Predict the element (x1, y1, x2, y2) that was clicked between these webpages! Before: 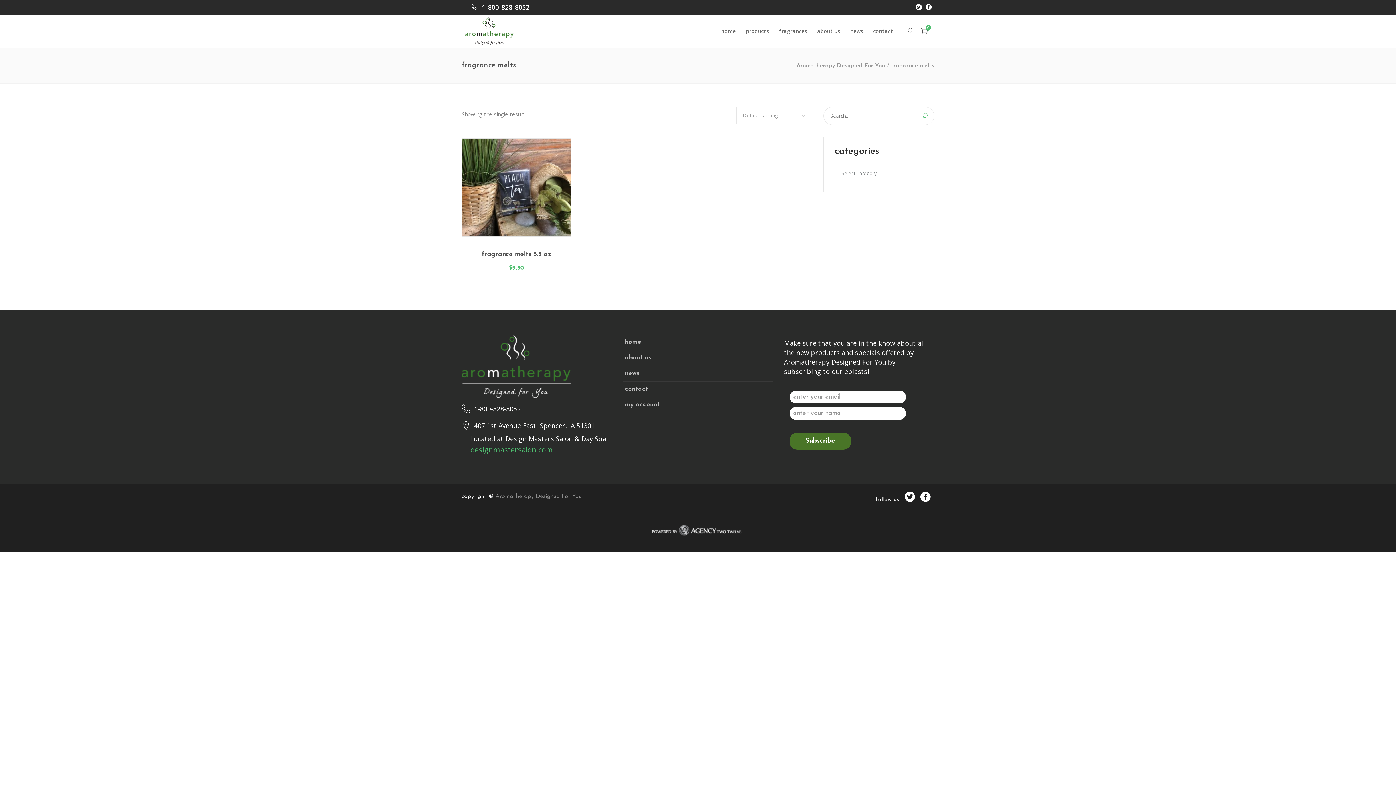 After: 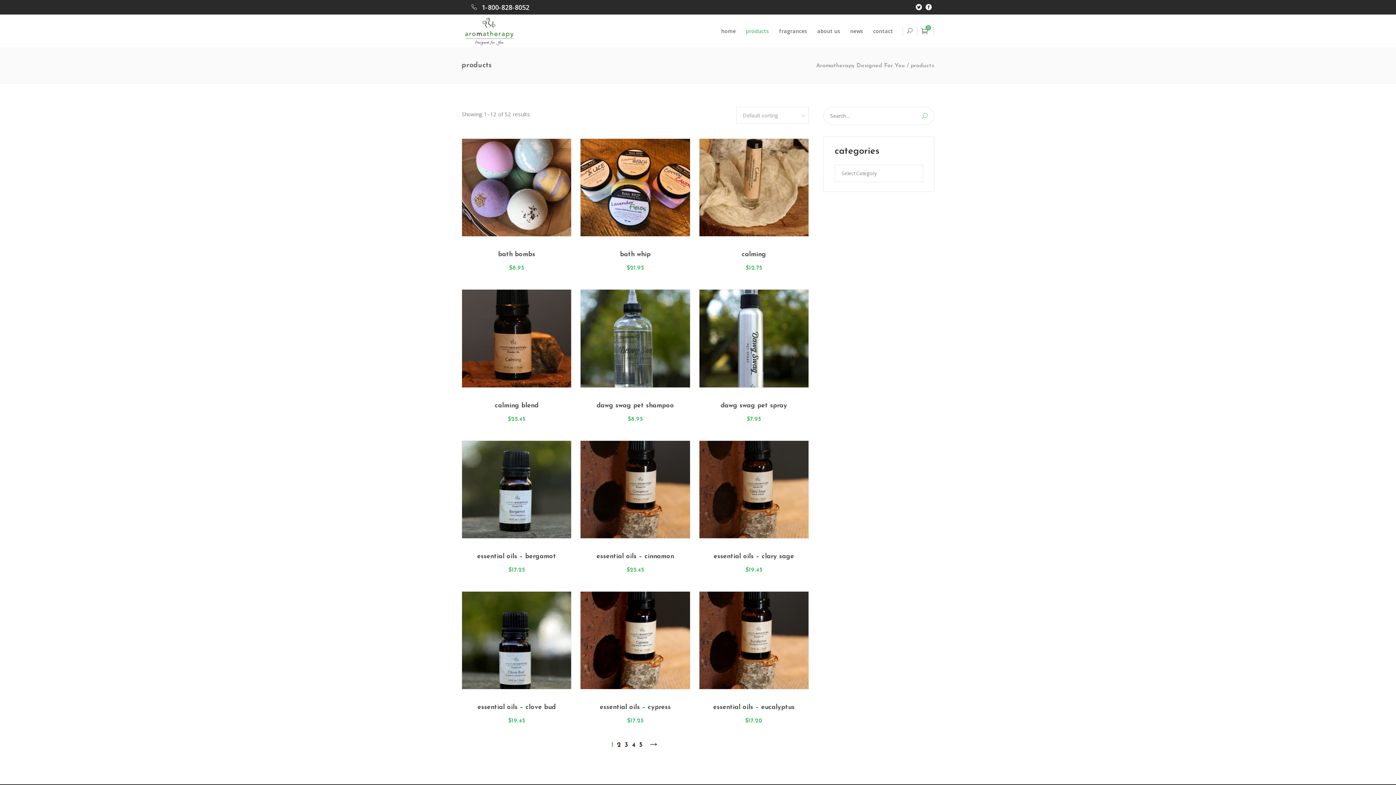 Action: bbox: (741, 14, 774, 47) label: products